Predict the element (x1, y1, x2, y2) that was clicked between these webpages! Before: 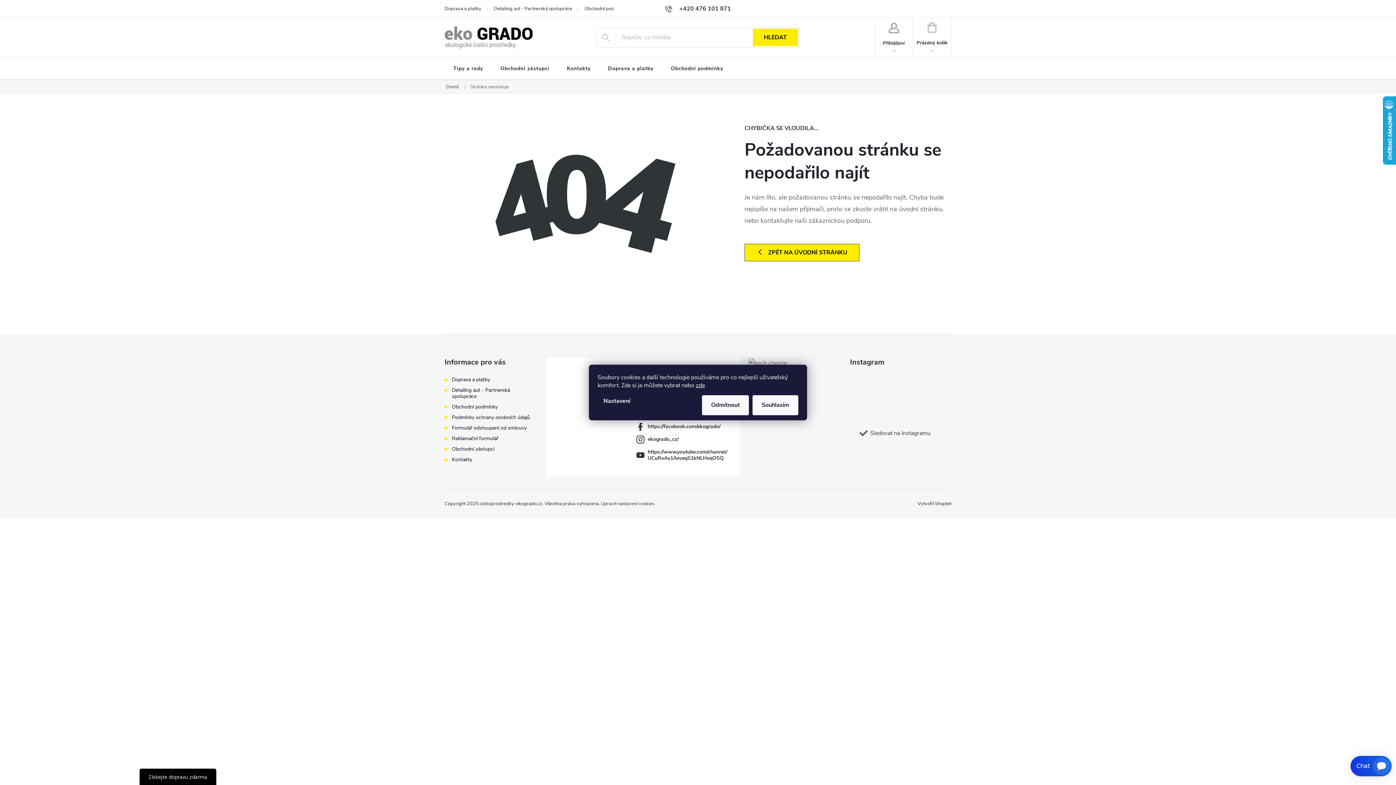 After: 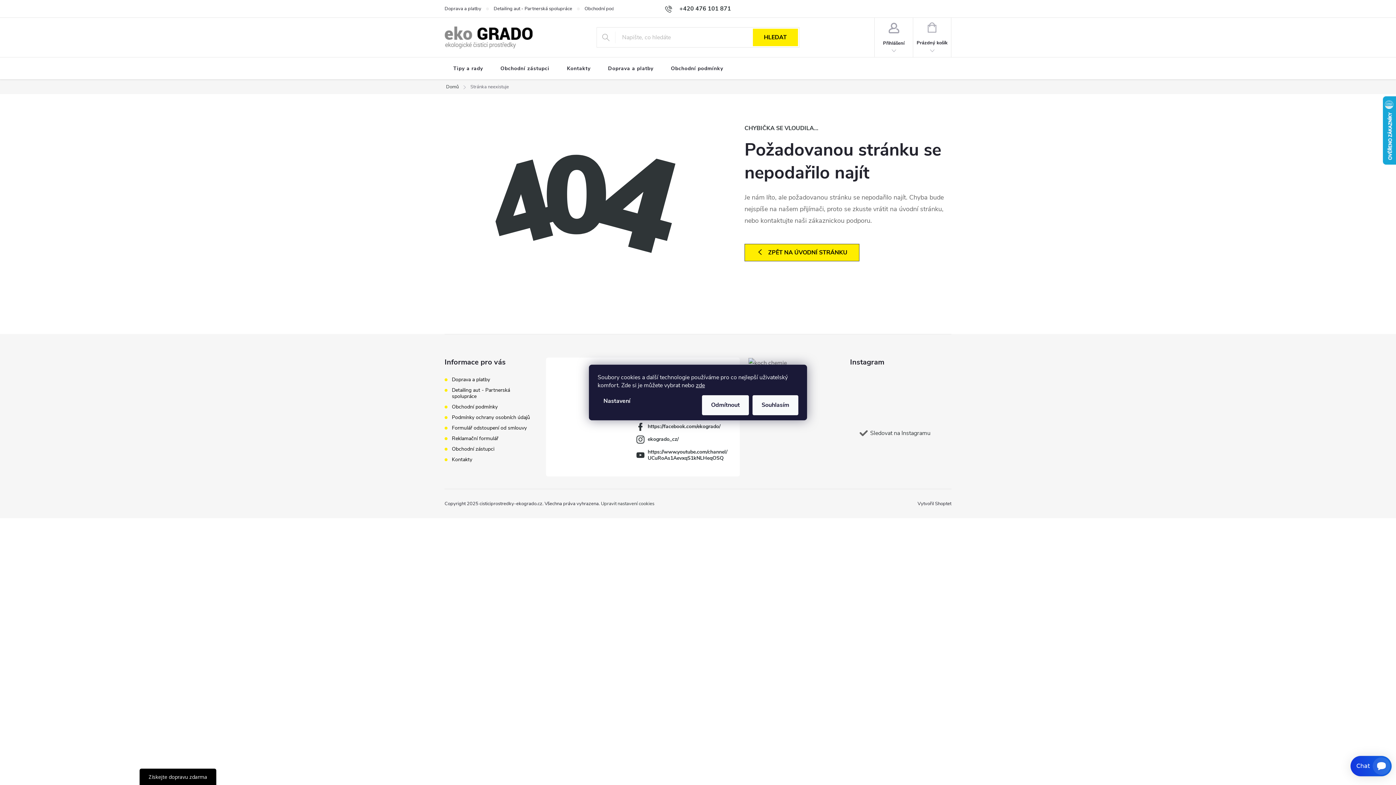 Action: bbox: (917, 376, 939, 399)